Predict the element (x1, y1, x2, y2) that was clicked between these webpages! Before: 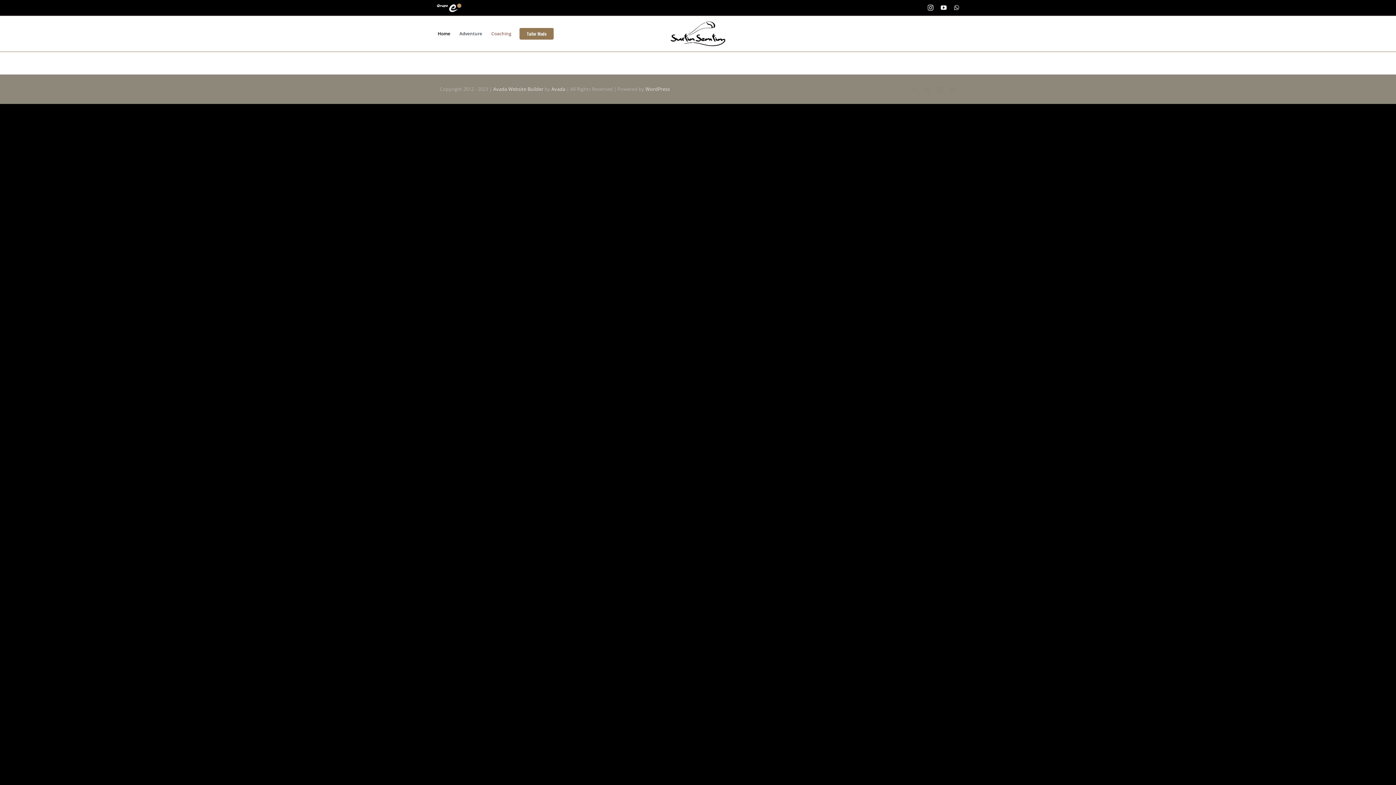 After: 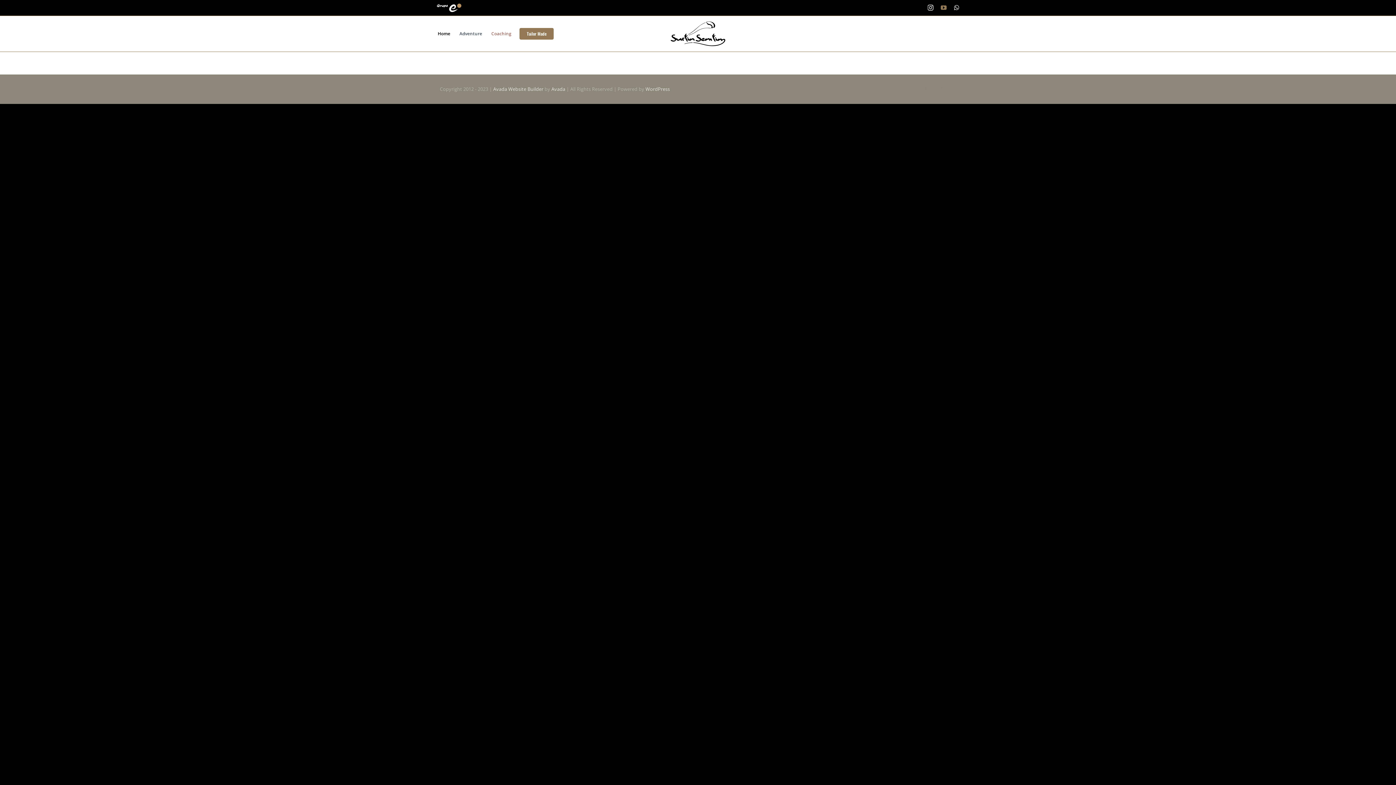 Action: label: youtube bbox: (941, 4, 946, 10)